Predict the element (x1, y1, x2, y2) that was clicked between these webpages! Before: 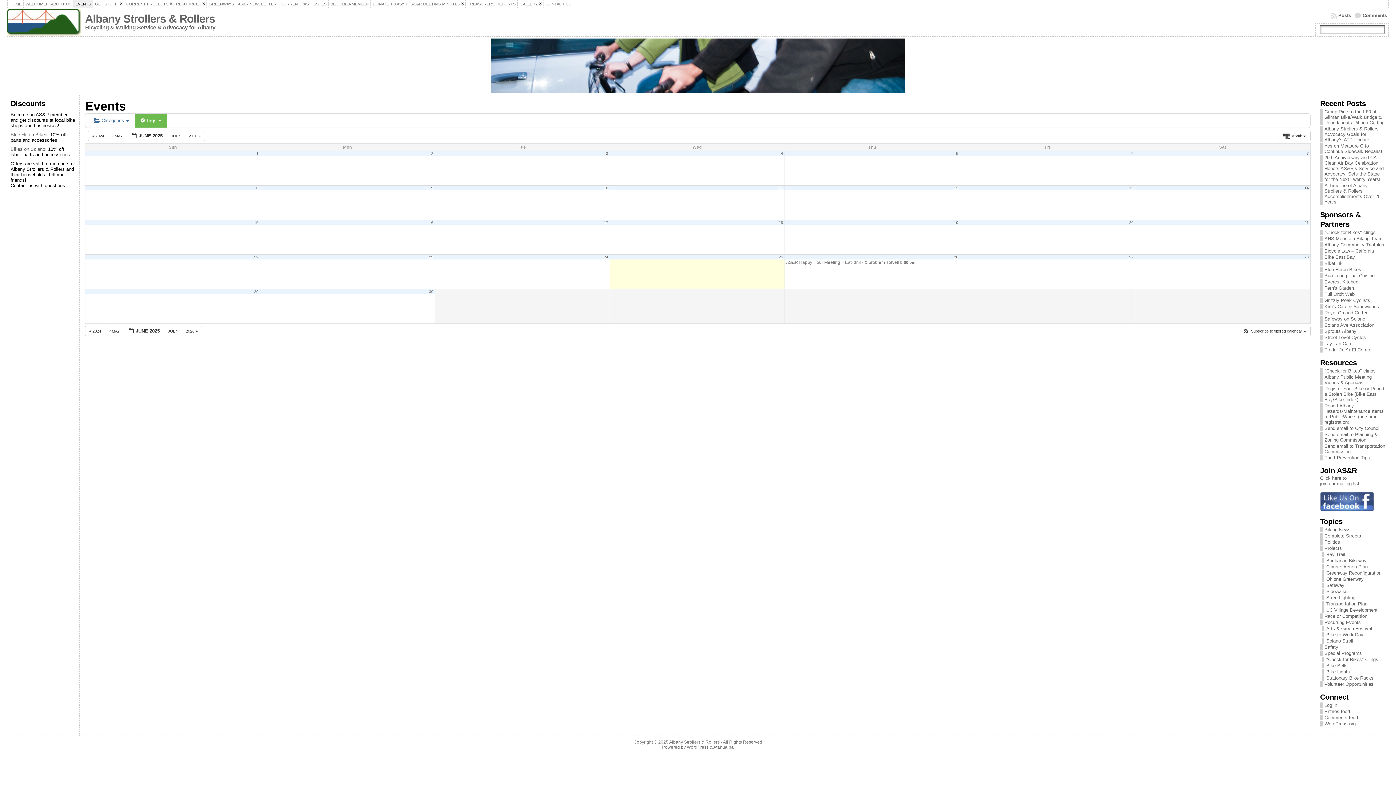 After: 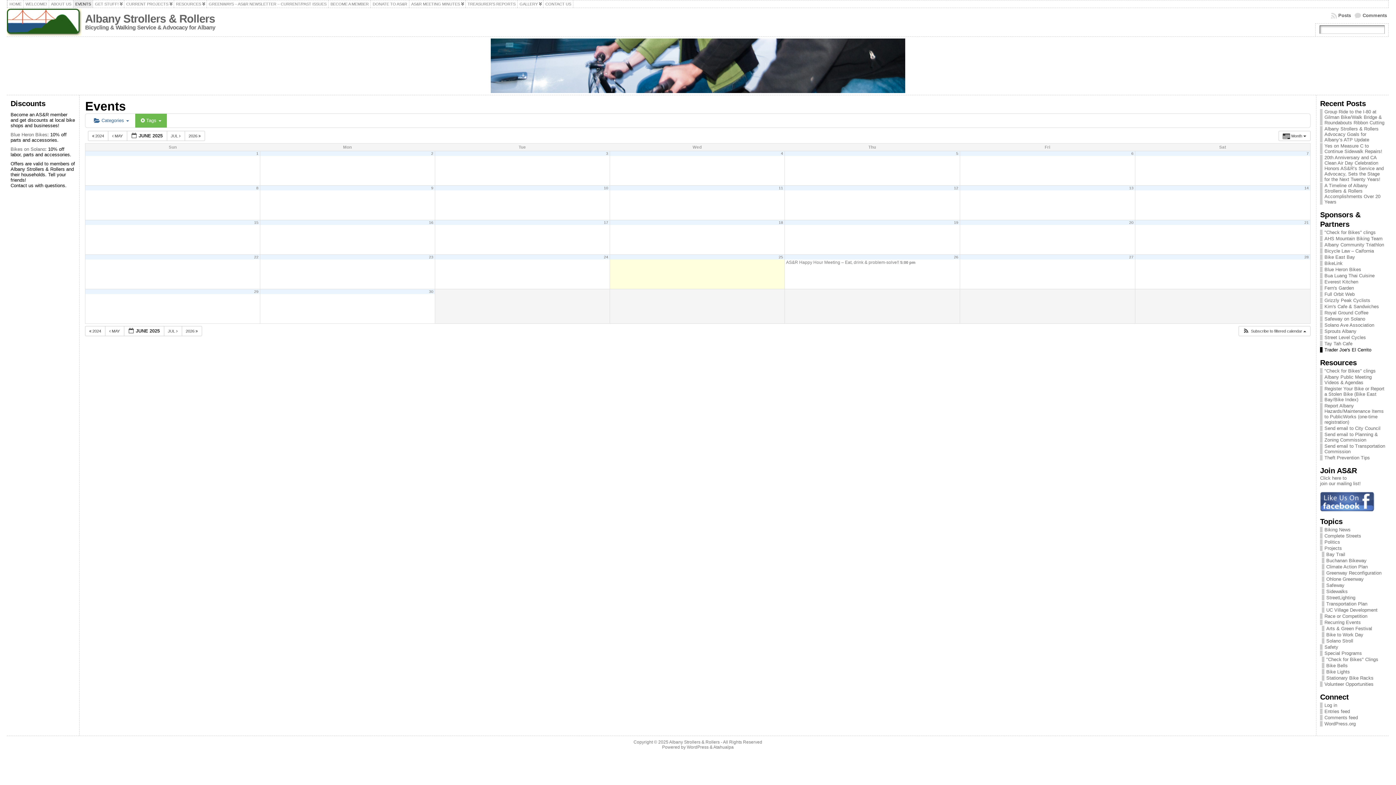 Action: label: Trader Joe's El Cerrito bbox: (1324, 347, 1371, 352)